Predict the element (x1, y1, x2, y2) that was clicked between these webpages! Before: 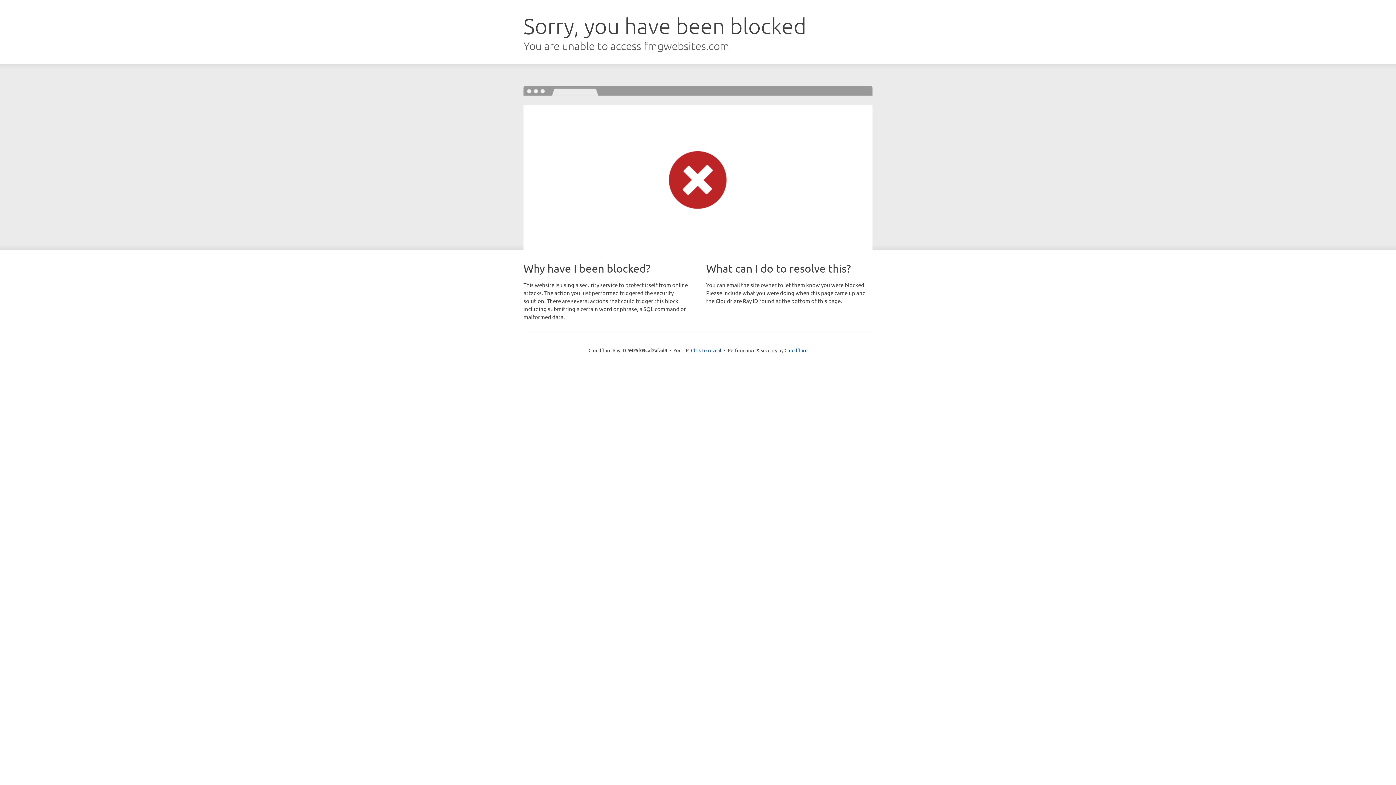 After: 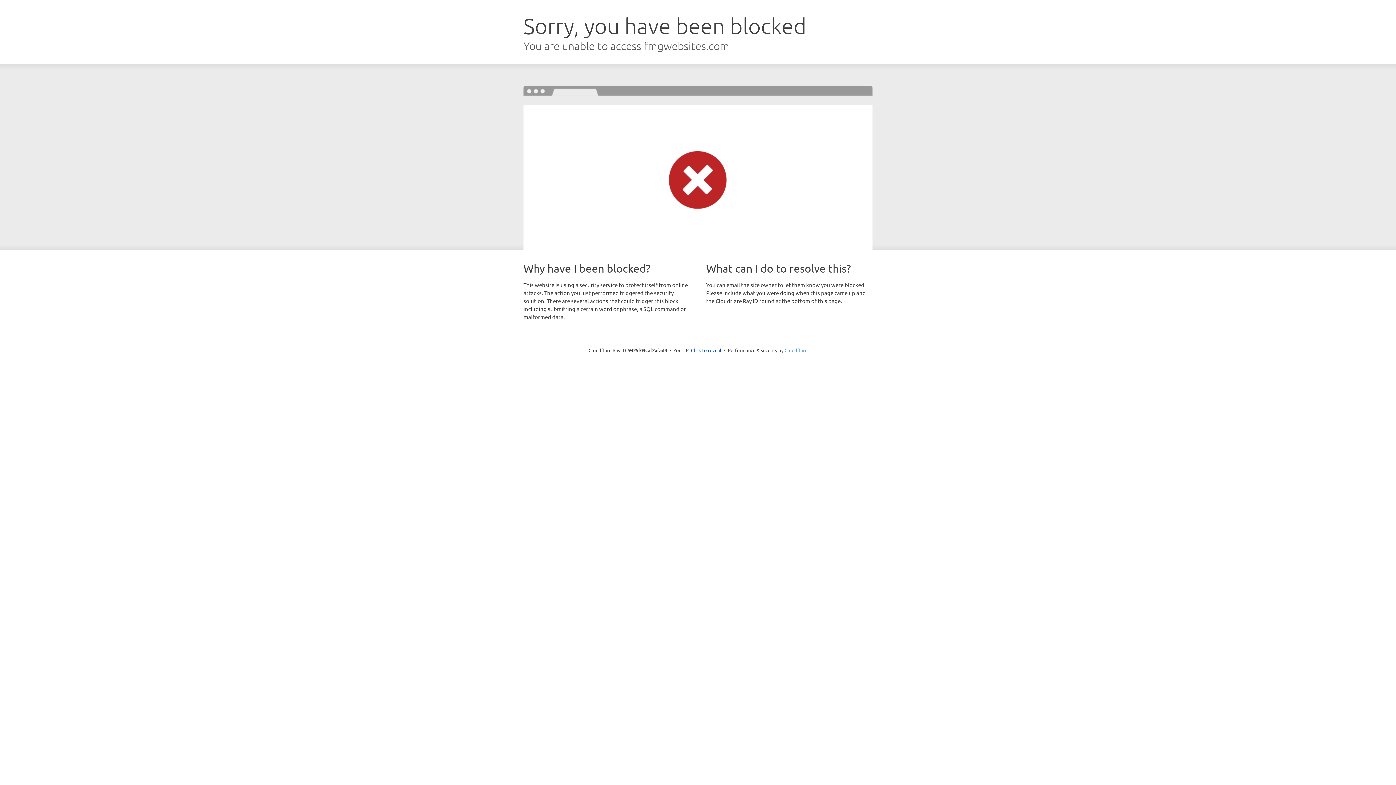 Action: bbox: (784, 347, 807, 353) label: Cloudflare